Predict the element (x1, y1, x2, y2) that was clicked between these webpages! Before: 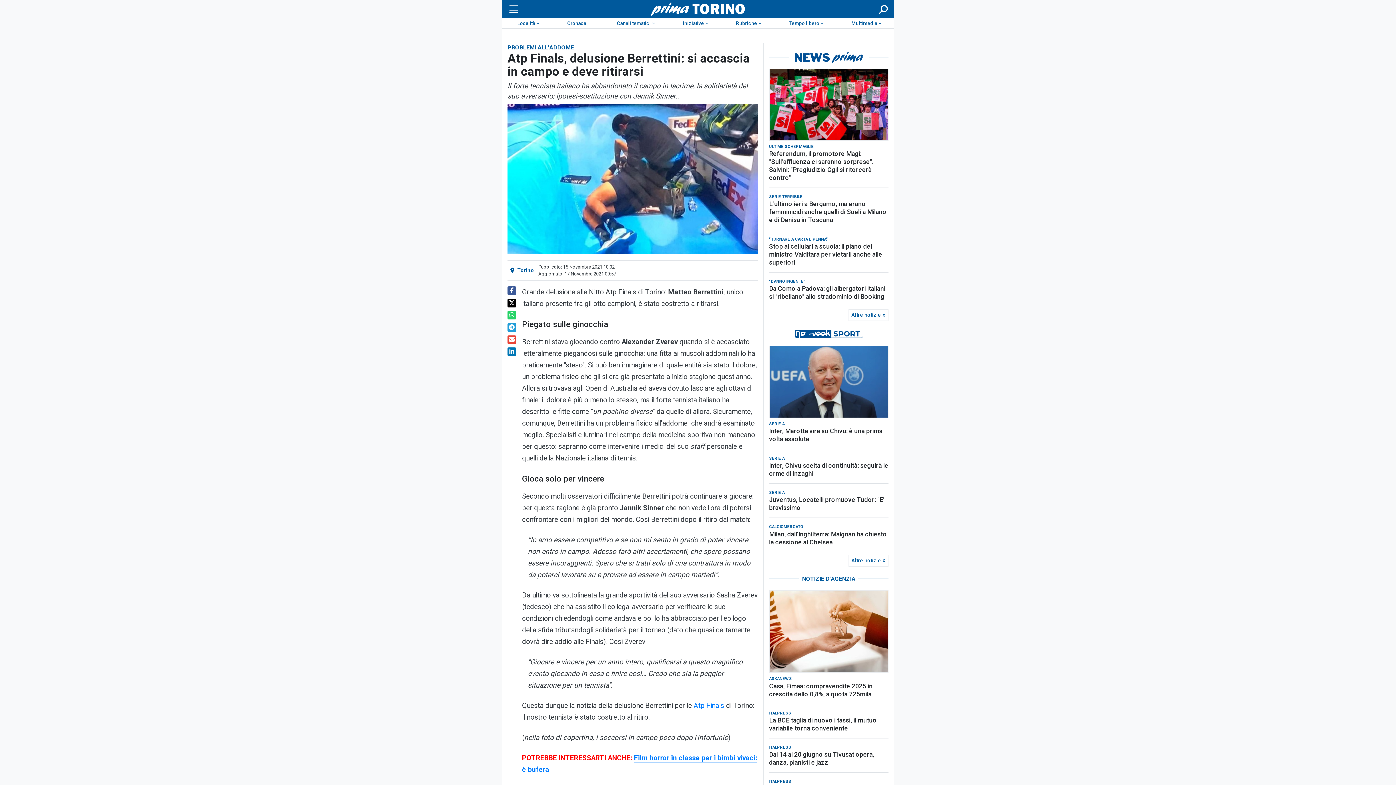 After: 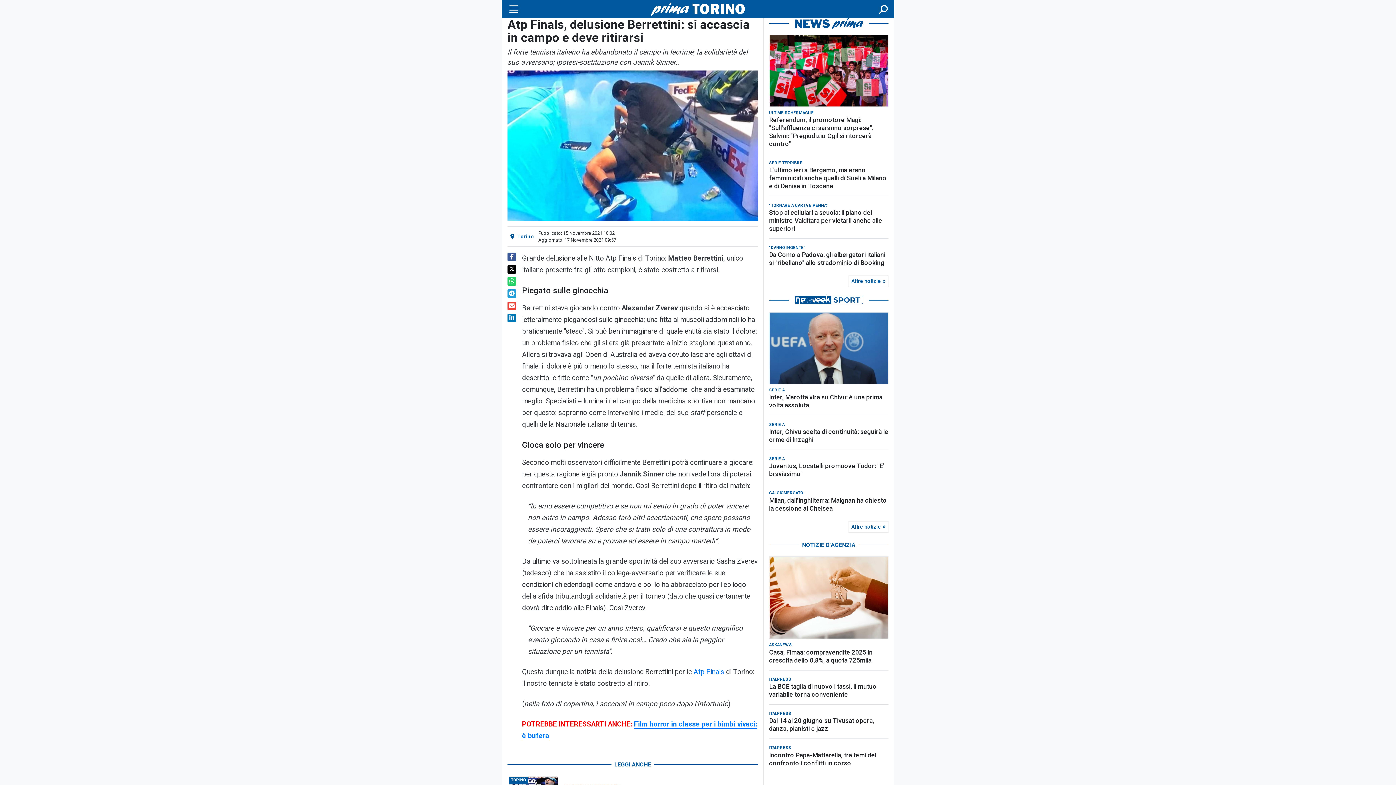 Action: label: Incontro Papa-Mattarella, tra temi del confronto i conflitti in corso bbox: (769, 701, 888, 717)